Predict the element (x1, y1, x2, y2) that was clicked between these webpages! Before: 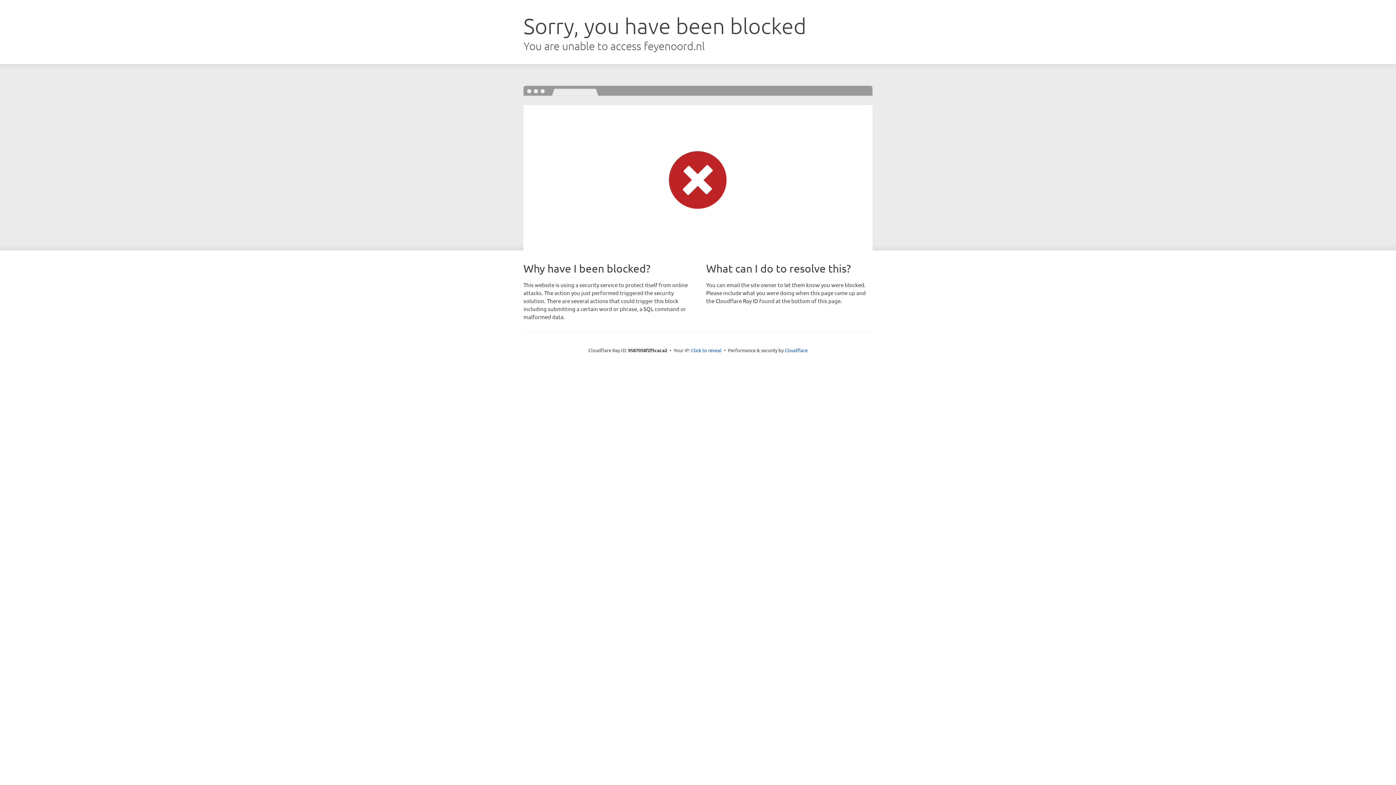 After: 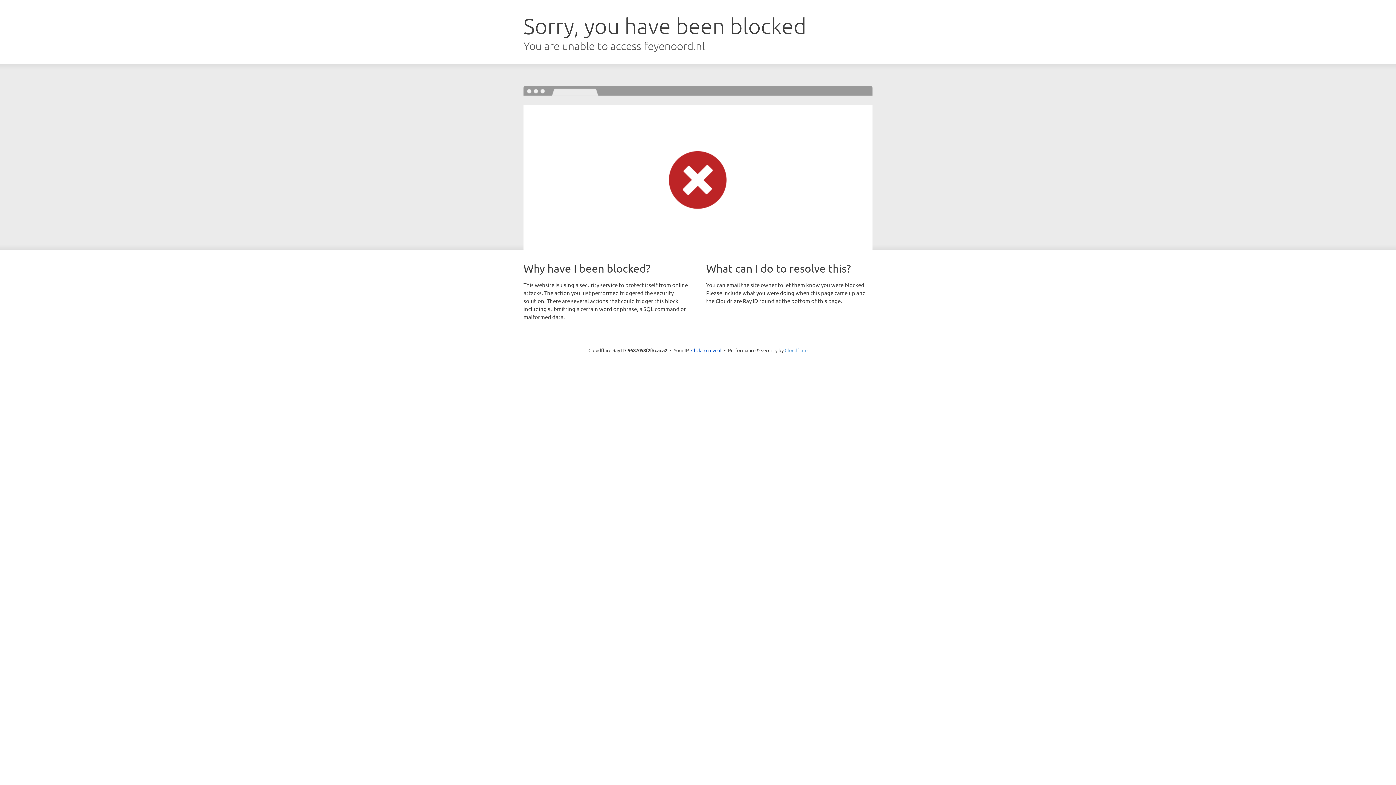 Action: bbox: (784, 347, 807, 353) label: Cloudflare